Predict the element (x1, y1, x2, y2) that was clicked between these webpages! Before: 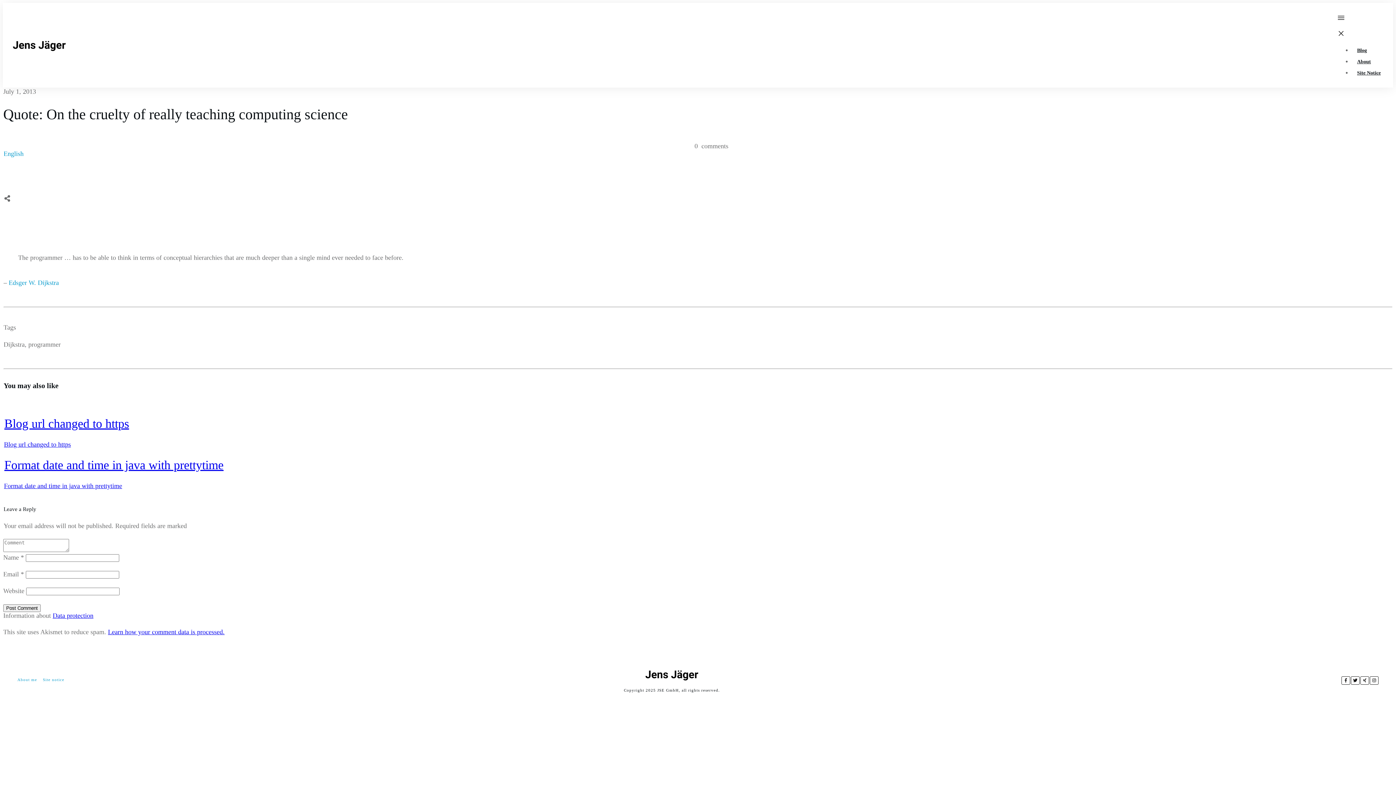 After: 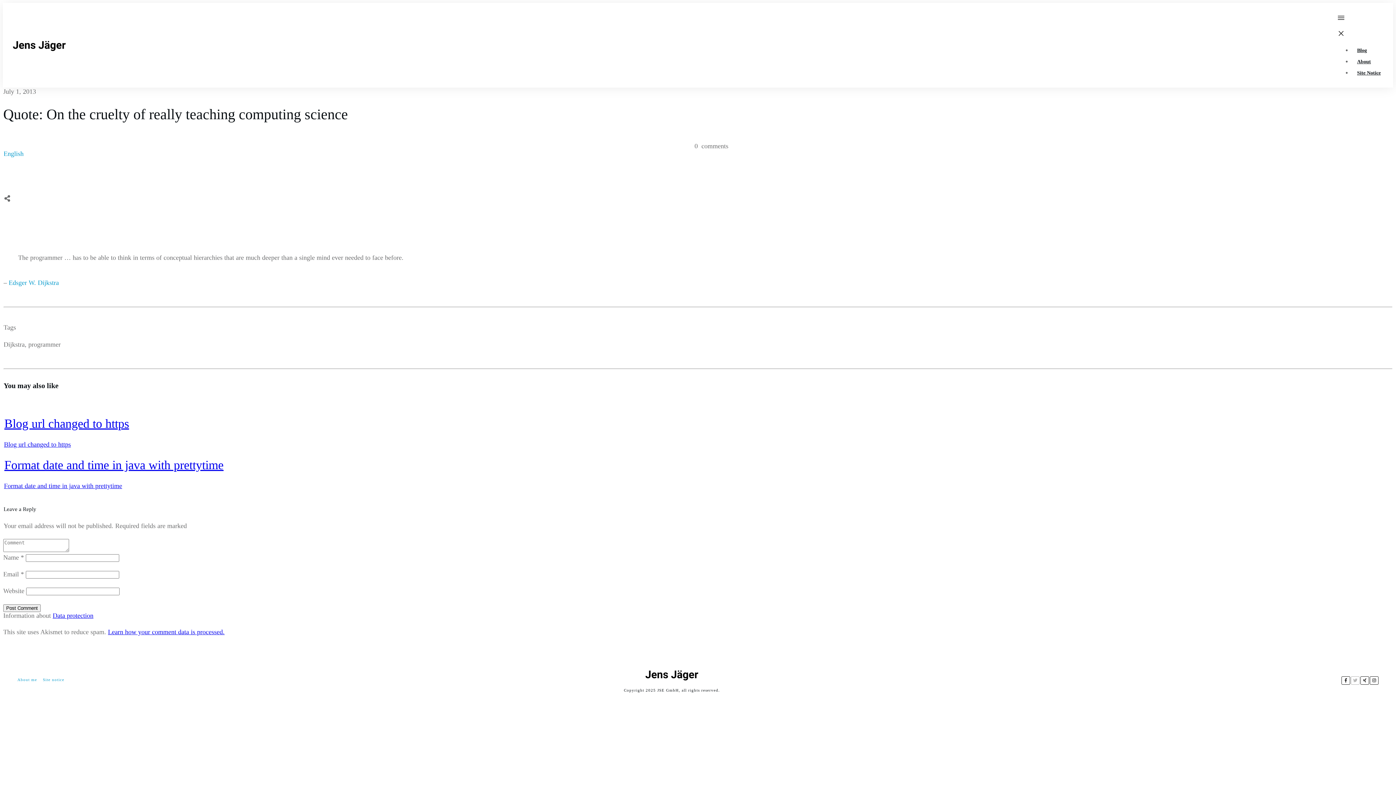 Action: bbox: (1351, 676, 1359, 684)